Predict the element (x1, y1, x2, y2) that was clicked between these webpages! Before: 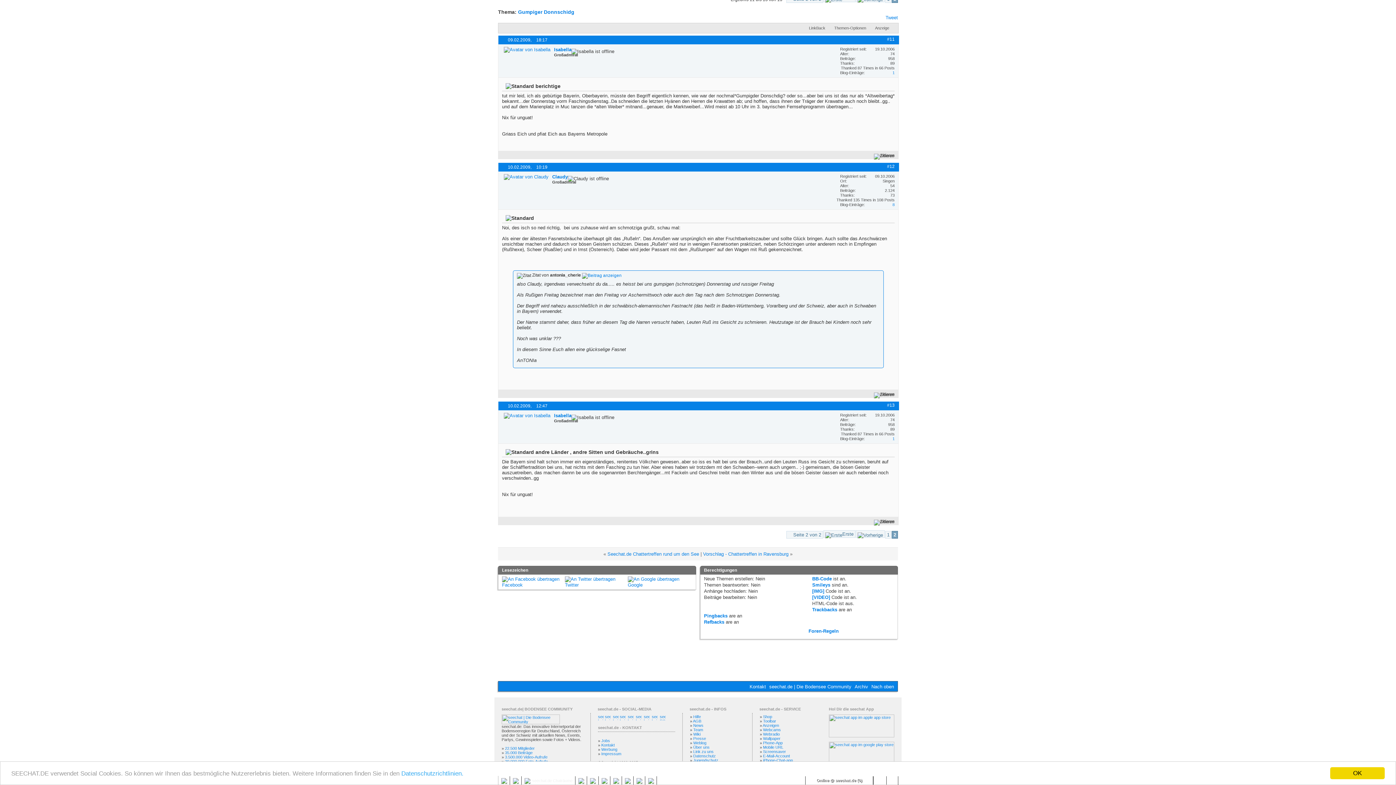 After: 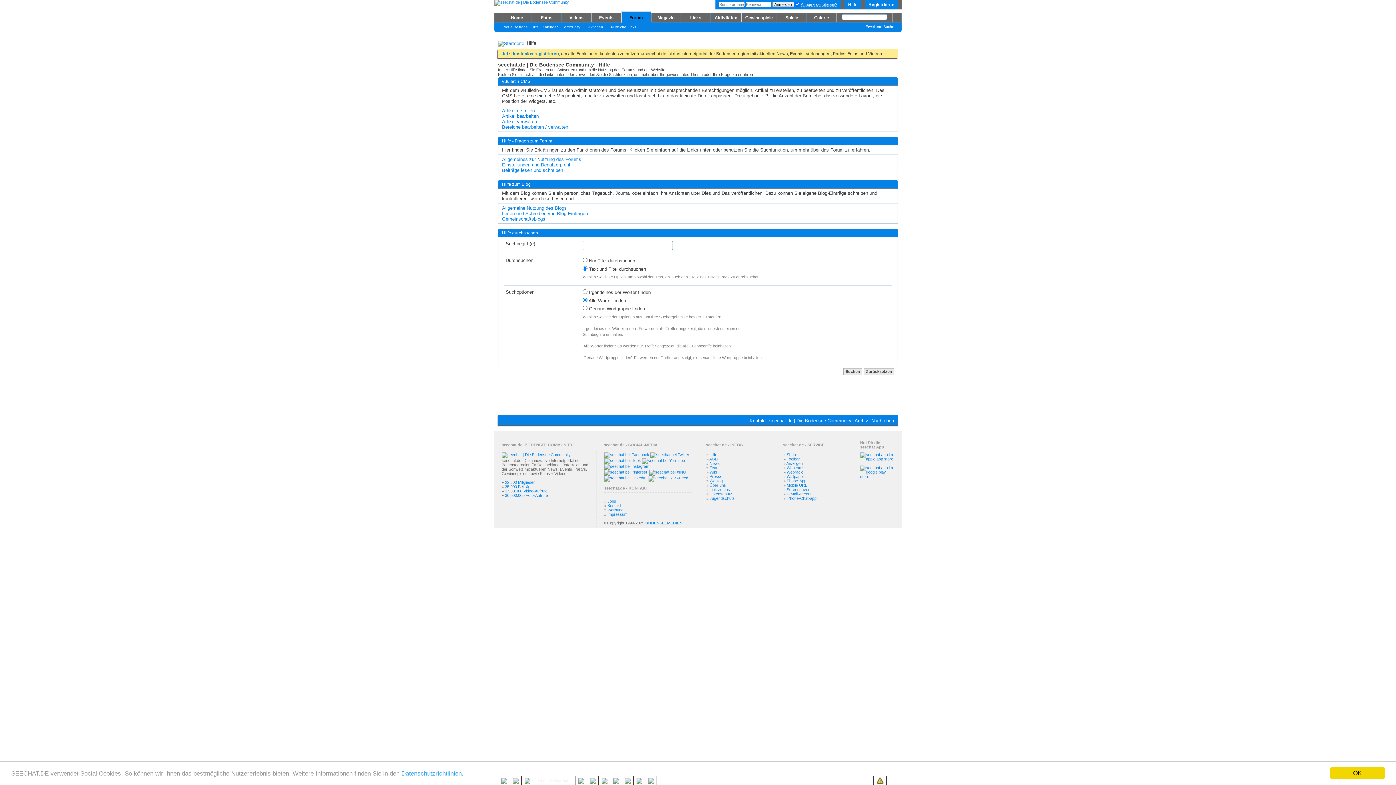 Action: label: Hilfe bbox: (693, 714, 701, 719)